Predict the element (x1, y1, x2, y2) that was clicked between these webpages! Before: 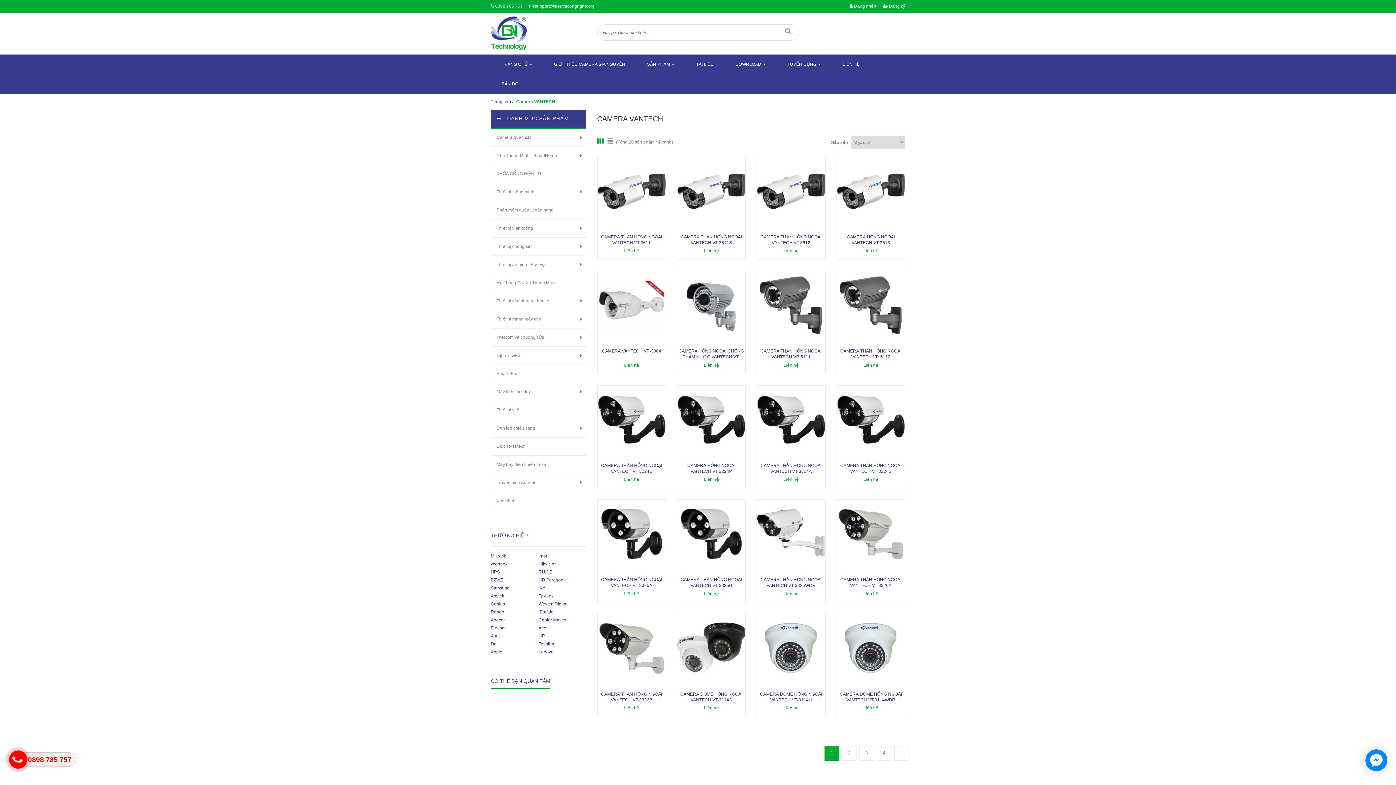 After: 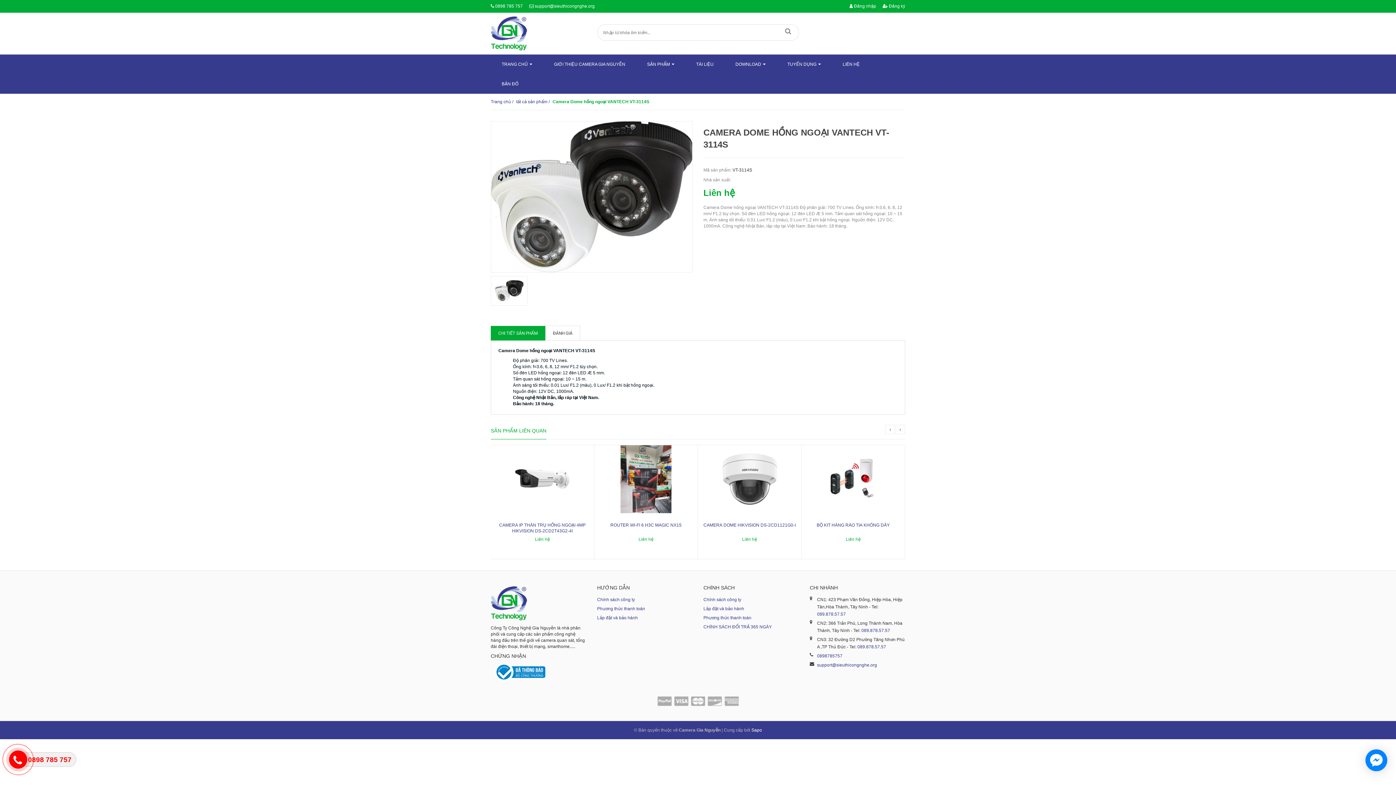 Action: bbox: (677, 692, 745, 704) label: CAMERA DOME HỒNG NGOẠI VANTECH VT-3114S